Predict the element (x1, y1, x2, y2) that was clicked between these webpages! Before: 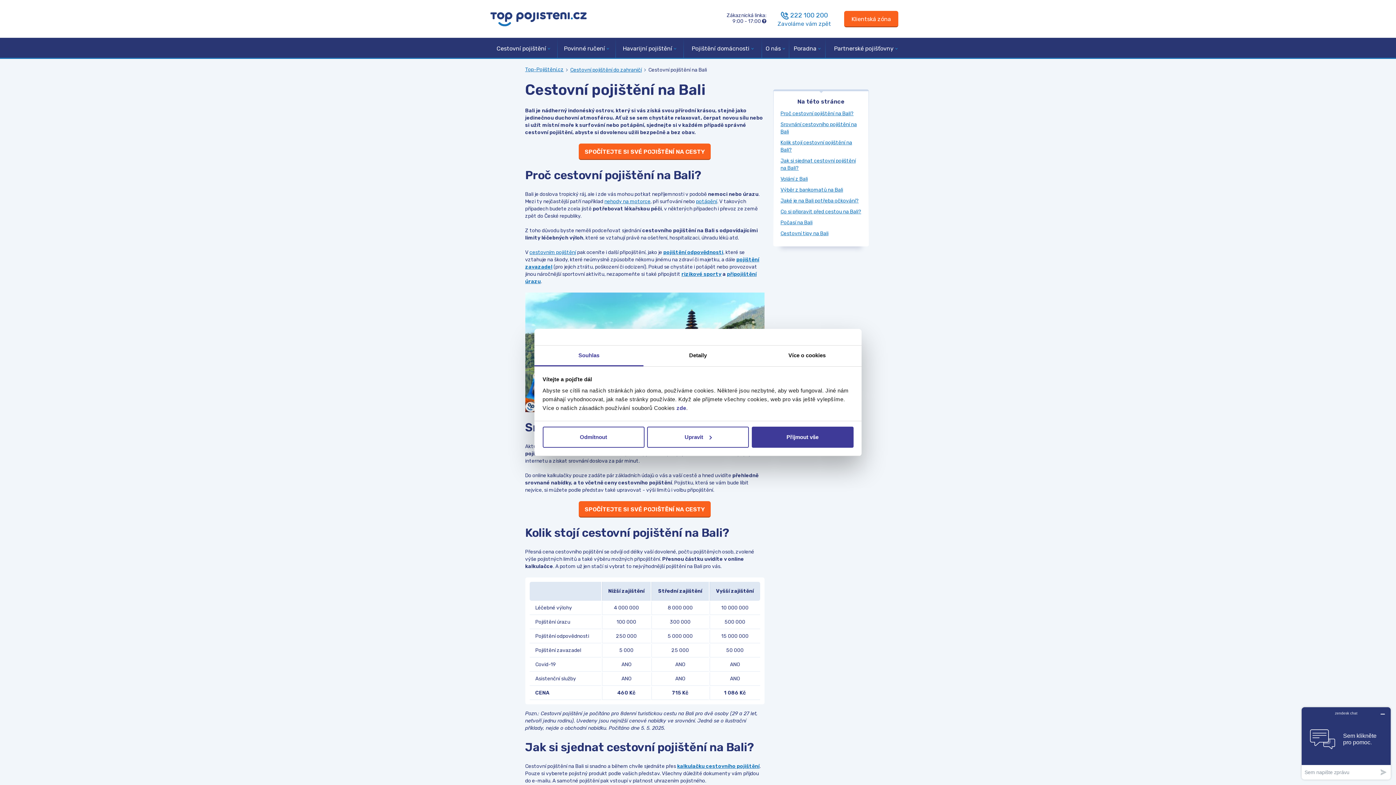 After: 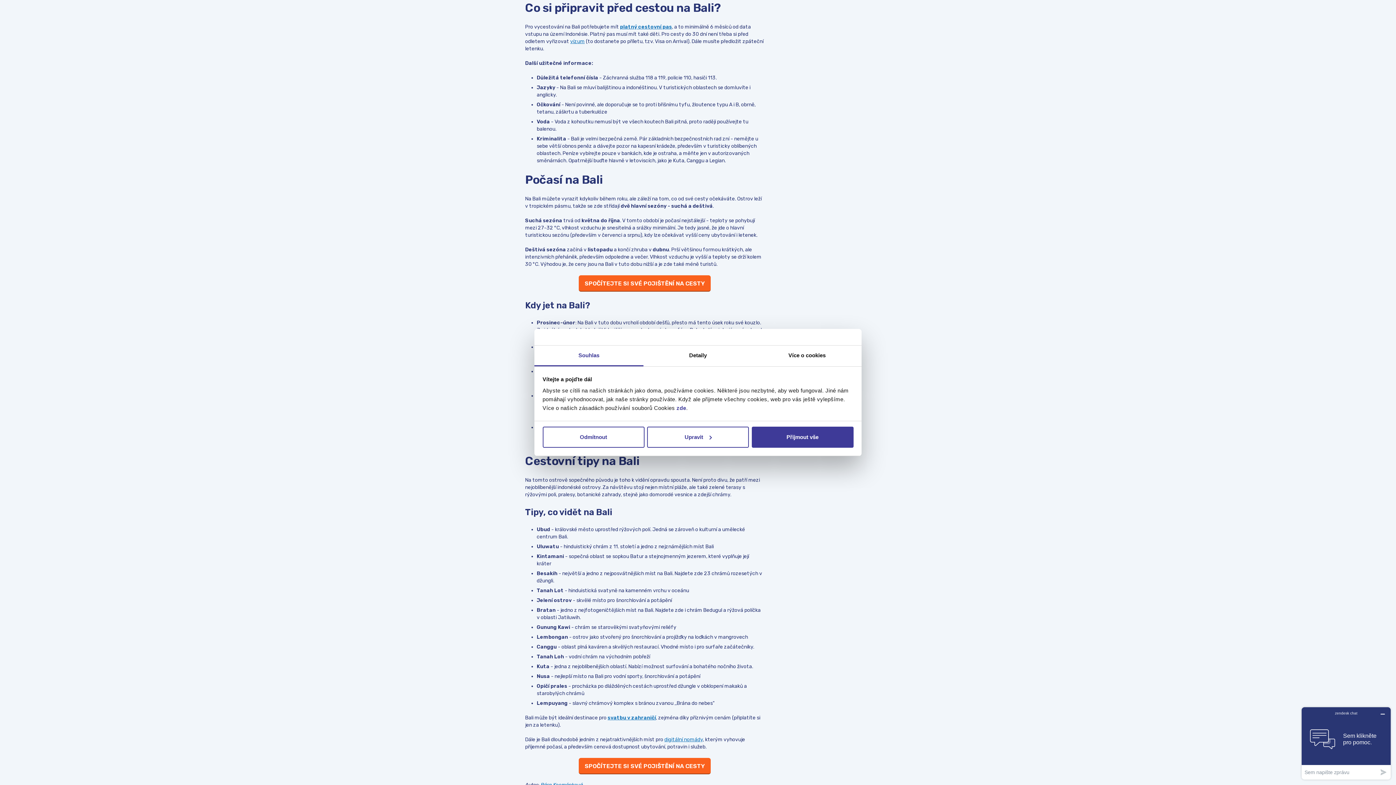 Action: bbox: (780, 208, 861, 214) label: Co si připravit před cestou na Bali?